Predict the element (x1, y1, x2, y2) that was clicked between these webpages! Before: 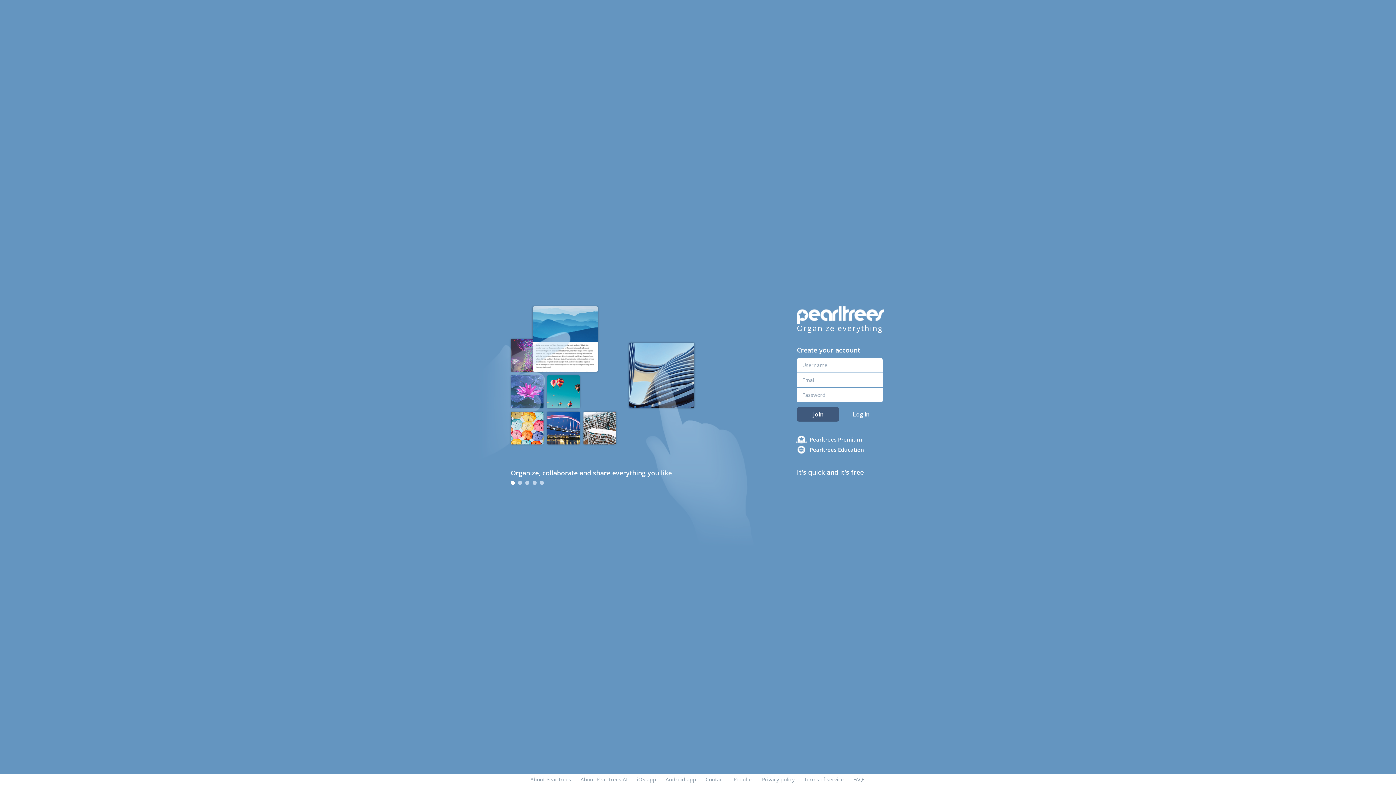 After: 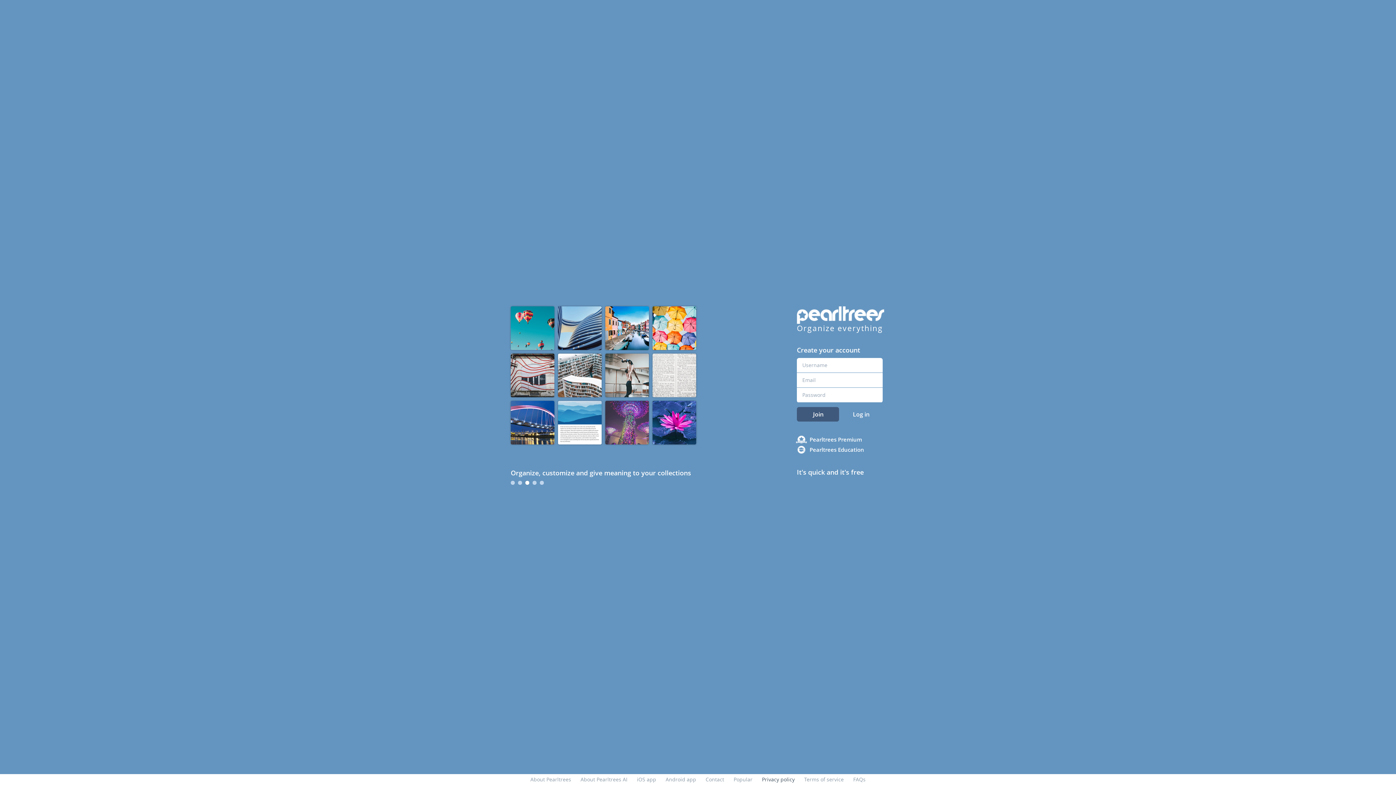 Action: bbox: (762, 776, 794, 783) label: Privacy policy